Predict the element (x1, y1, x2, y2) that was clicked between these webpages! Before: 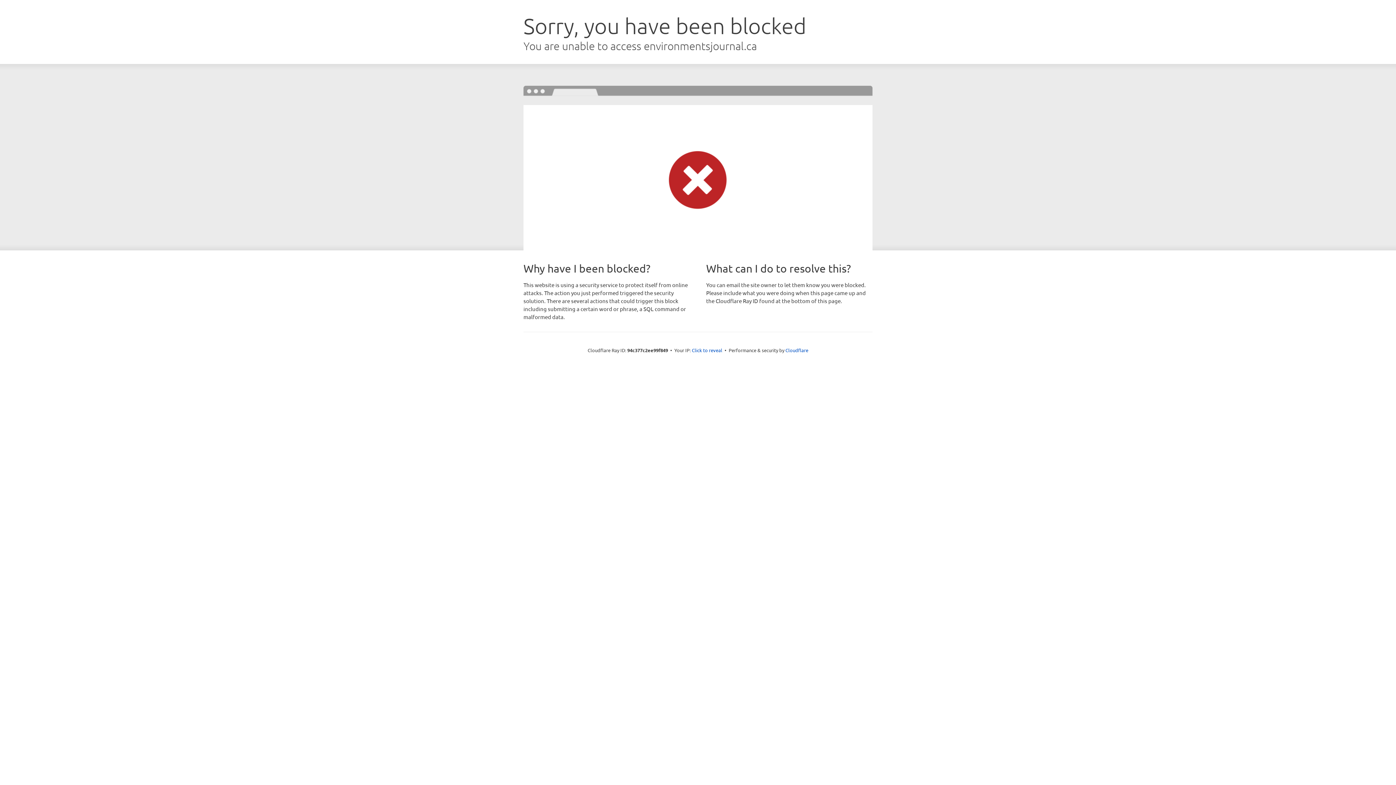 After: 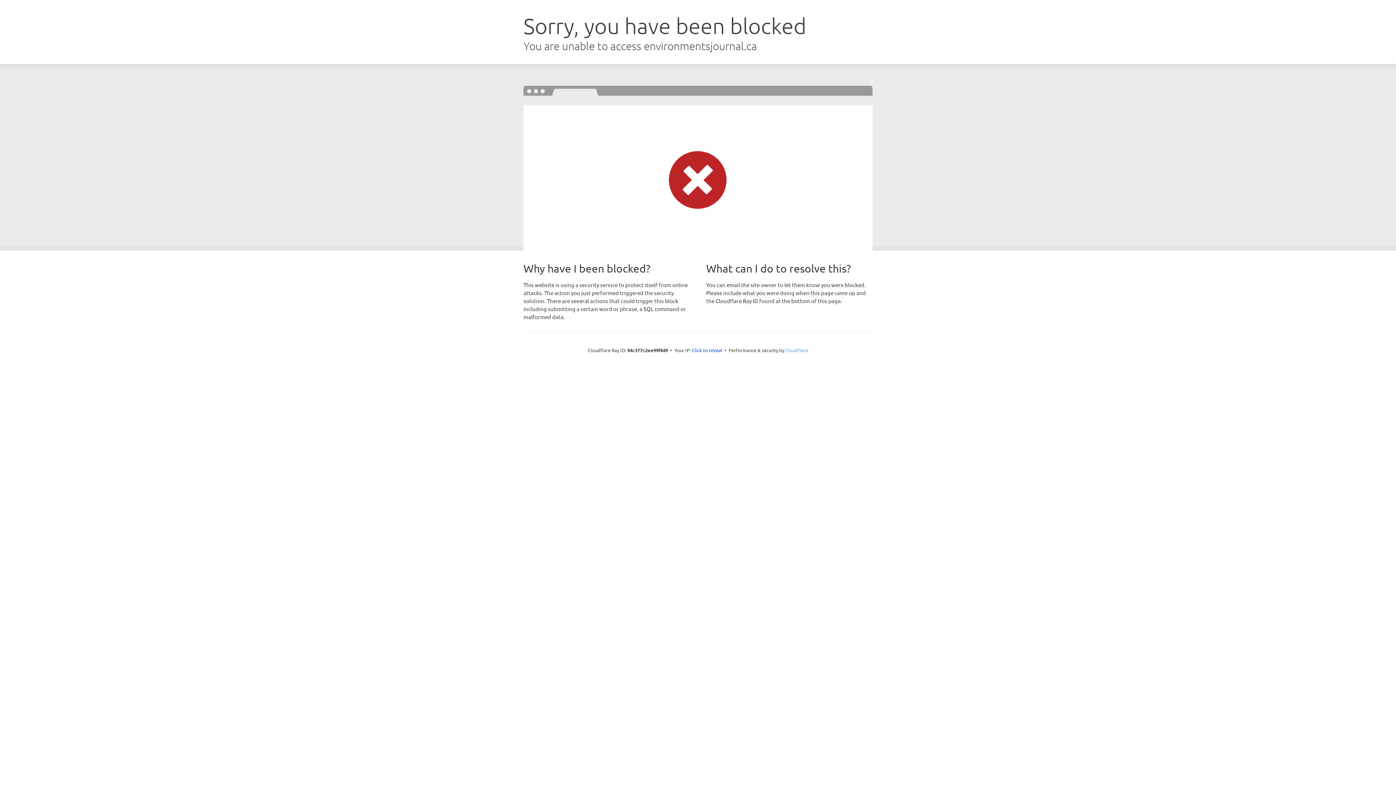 Action: label: Cloudflare bbox: (785, 347, 808, 353)